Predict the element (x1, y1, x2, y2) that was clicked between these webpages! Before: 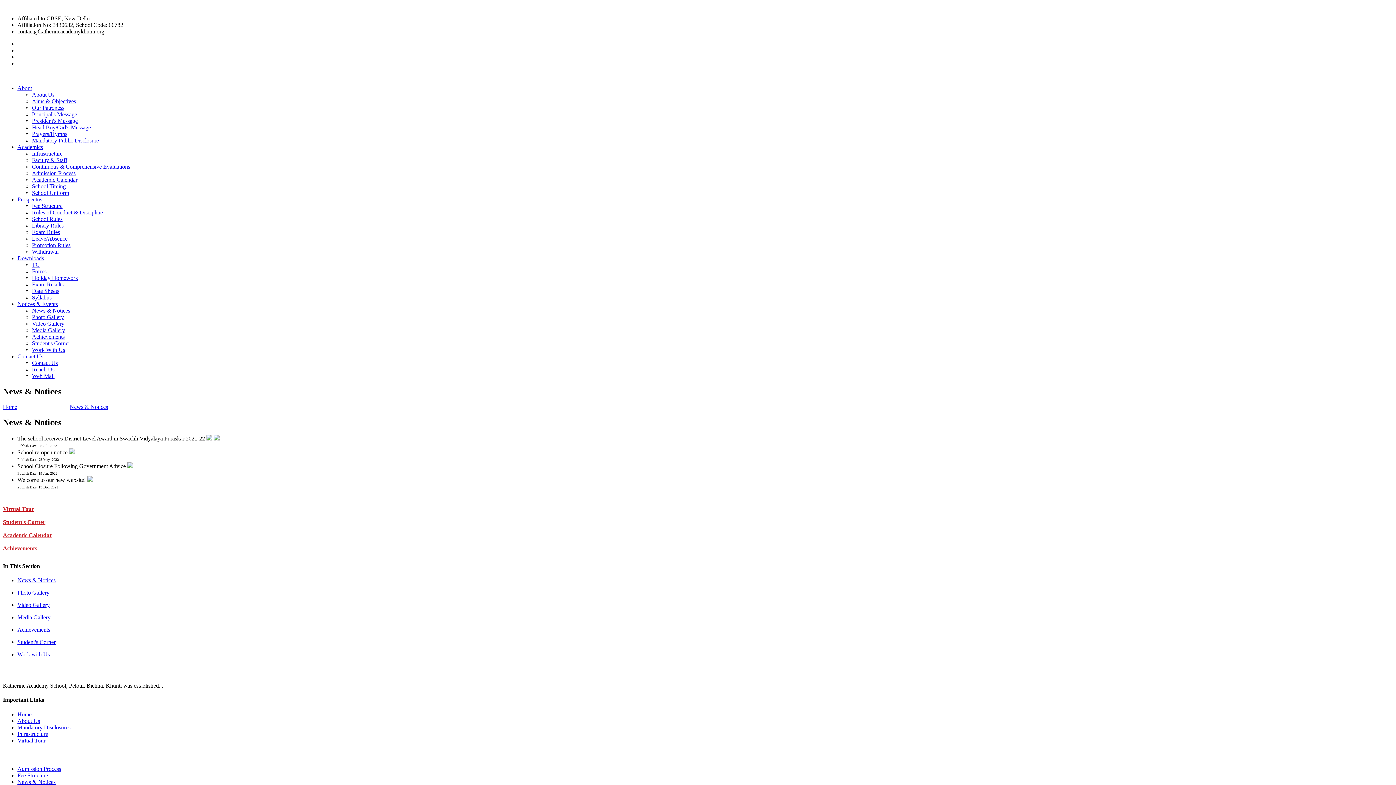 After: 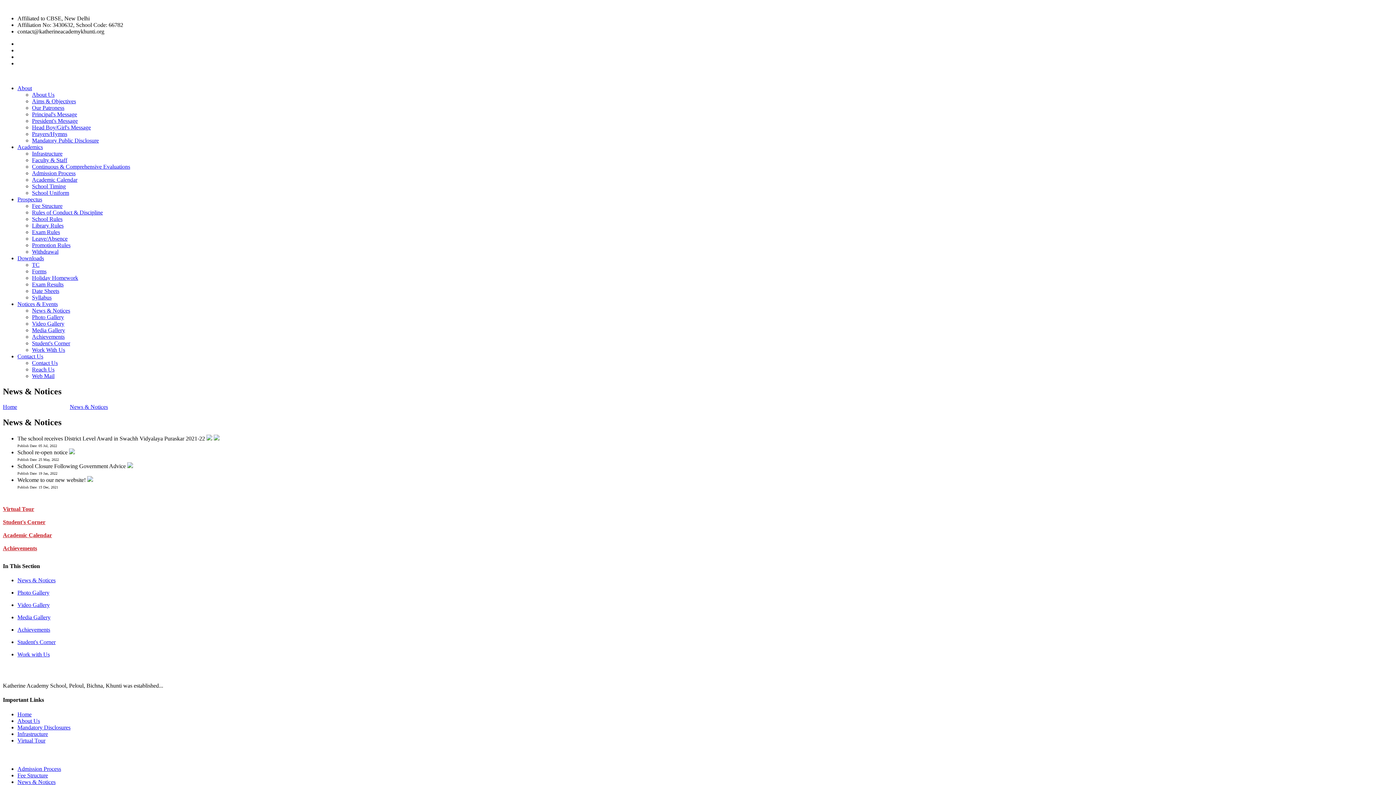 Action: bbox: (69, 403, 108, 410) label: News & Notices